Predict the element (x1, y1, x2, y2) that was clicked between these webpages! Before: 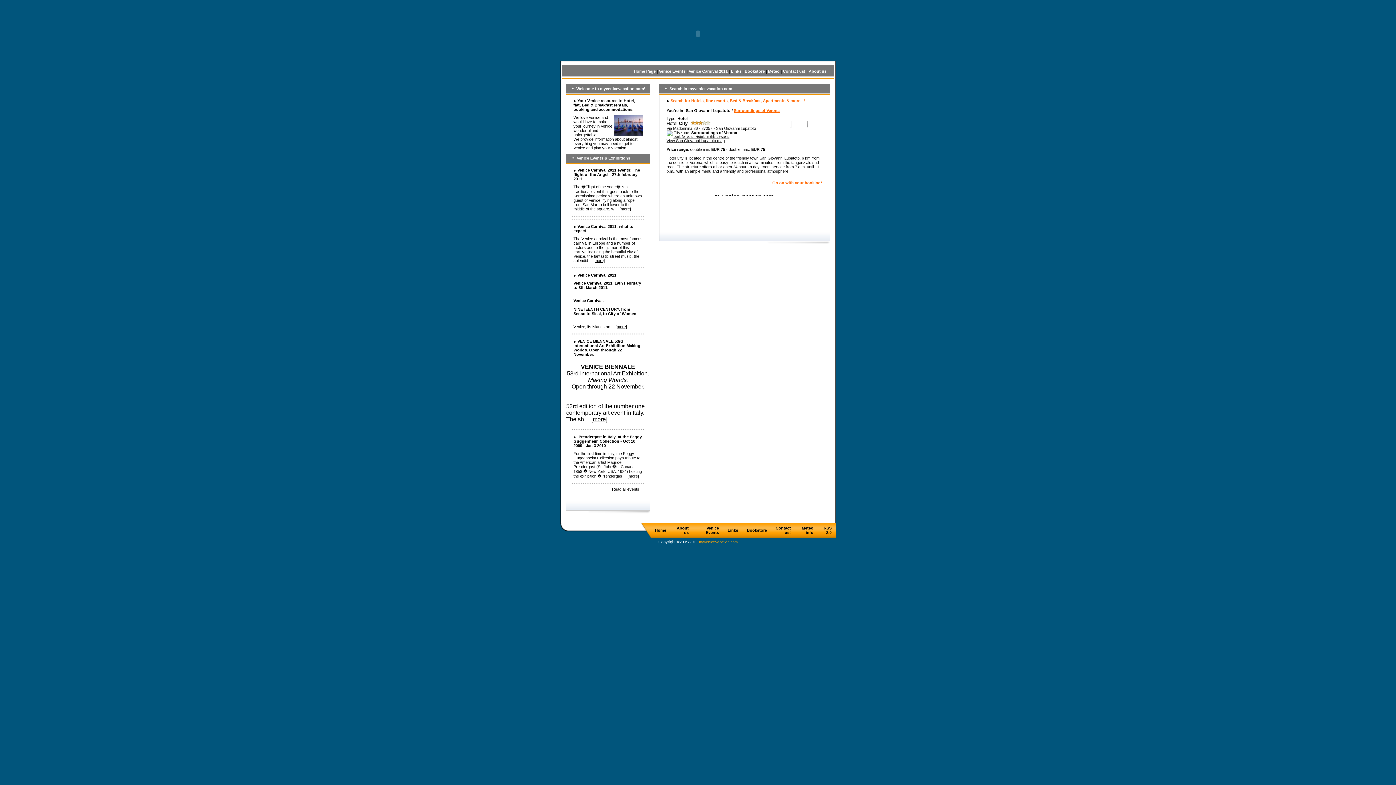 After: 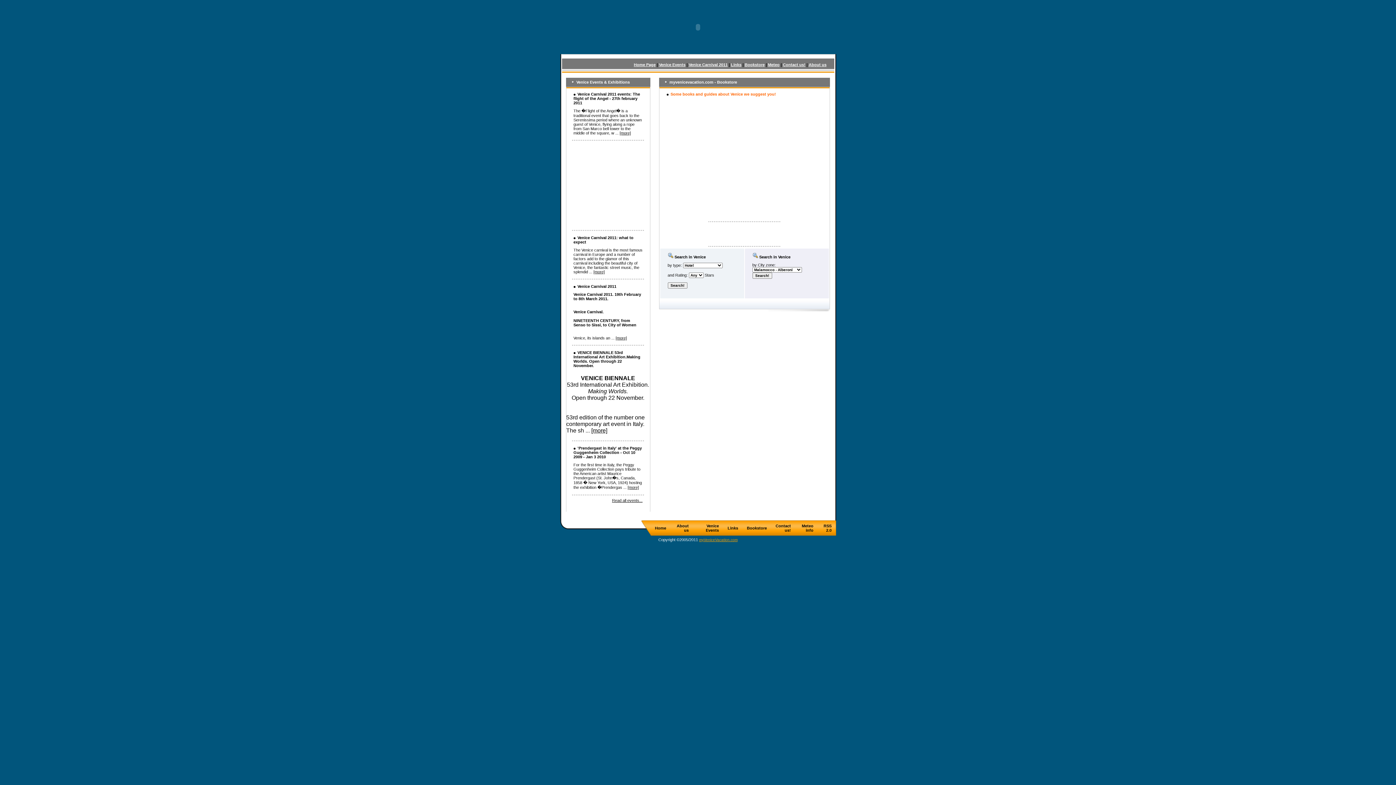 Action: label: Bookstore bbox: (744, 69, 764, 73)